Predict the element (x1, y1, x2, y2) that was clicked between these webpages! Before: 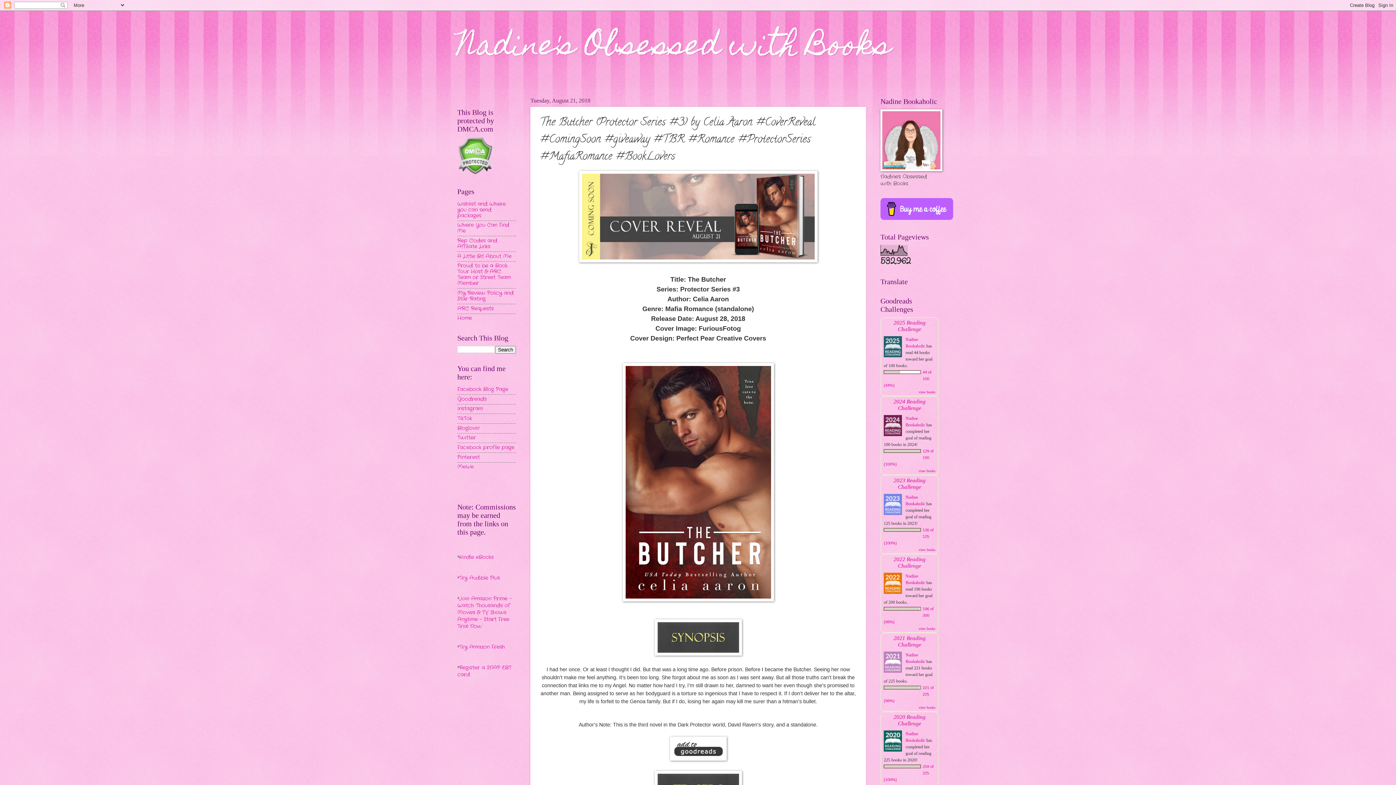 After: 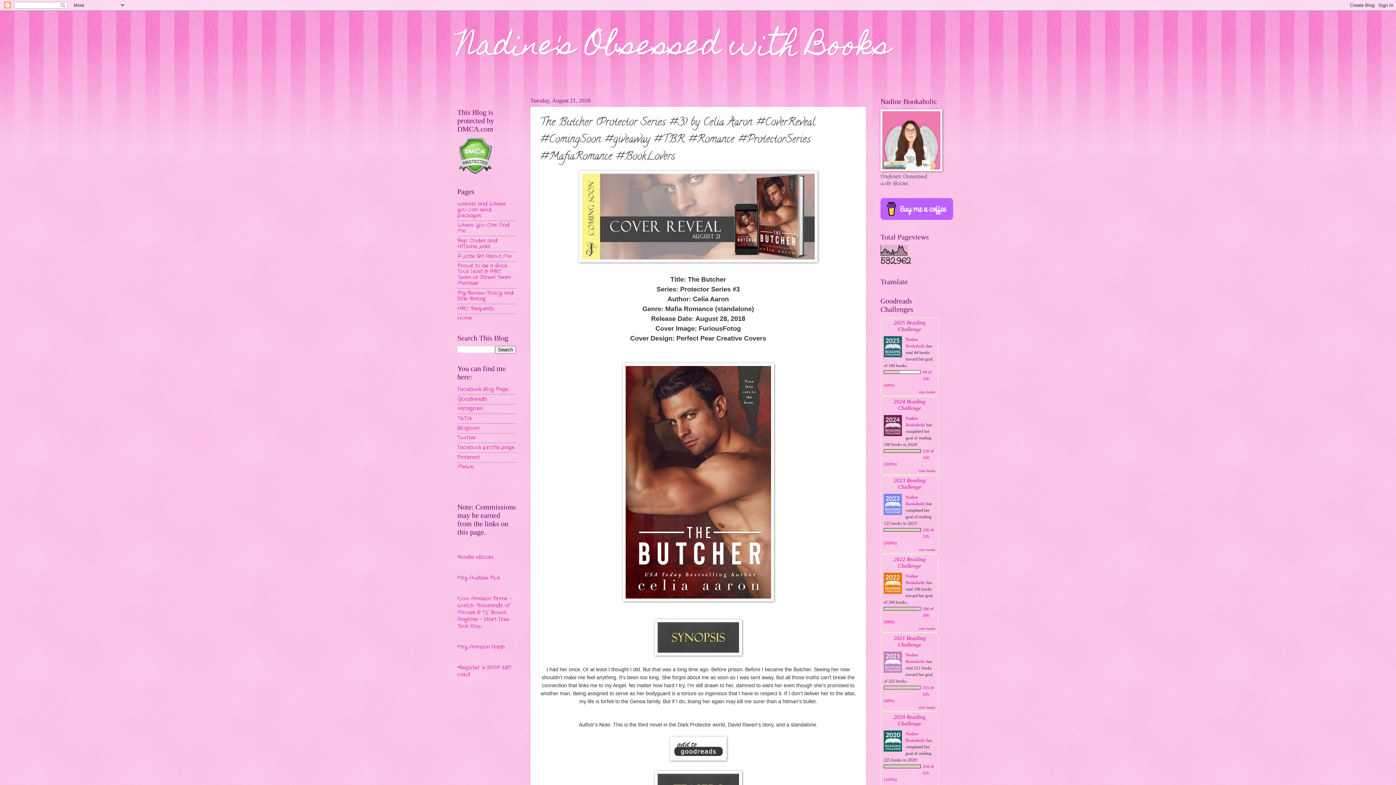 Action: bbox: (457, 169, 492, 176)